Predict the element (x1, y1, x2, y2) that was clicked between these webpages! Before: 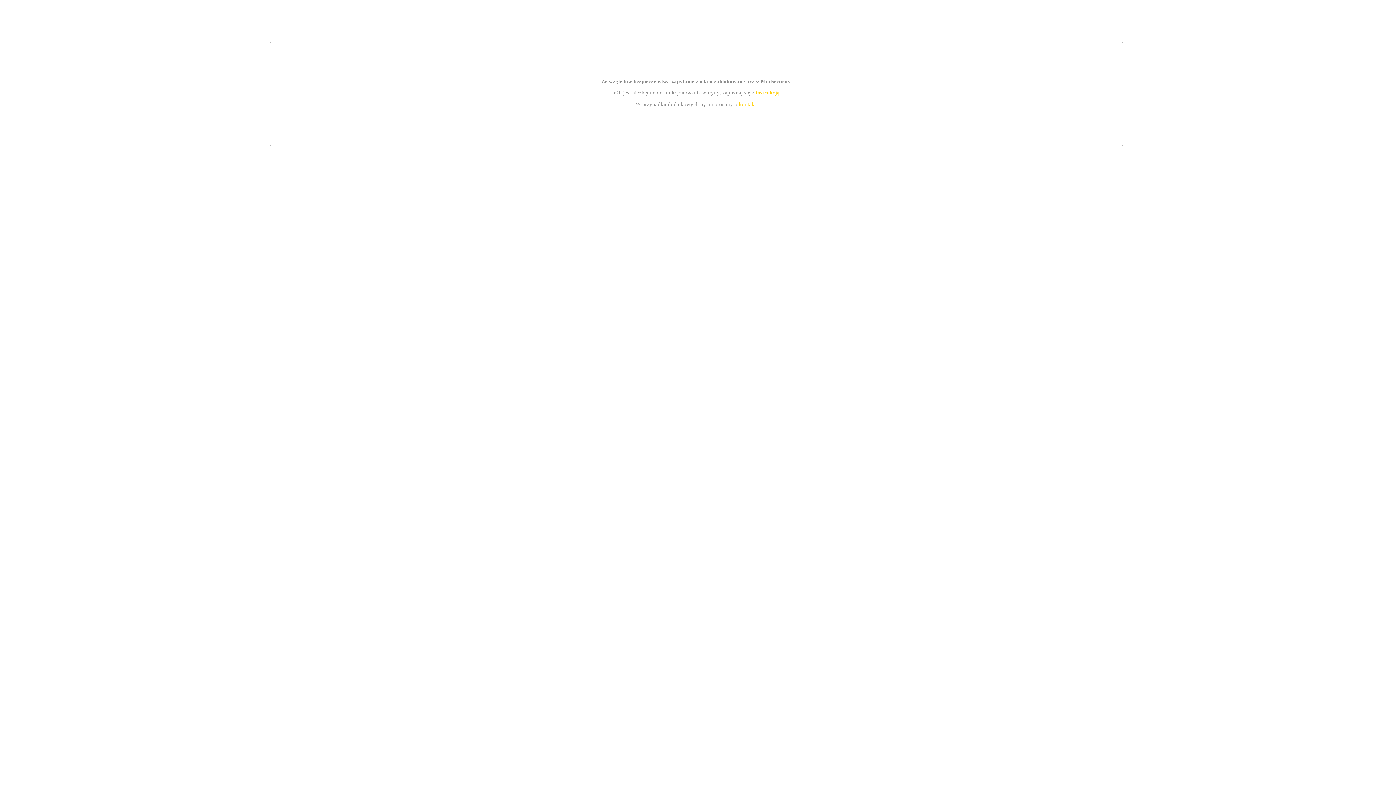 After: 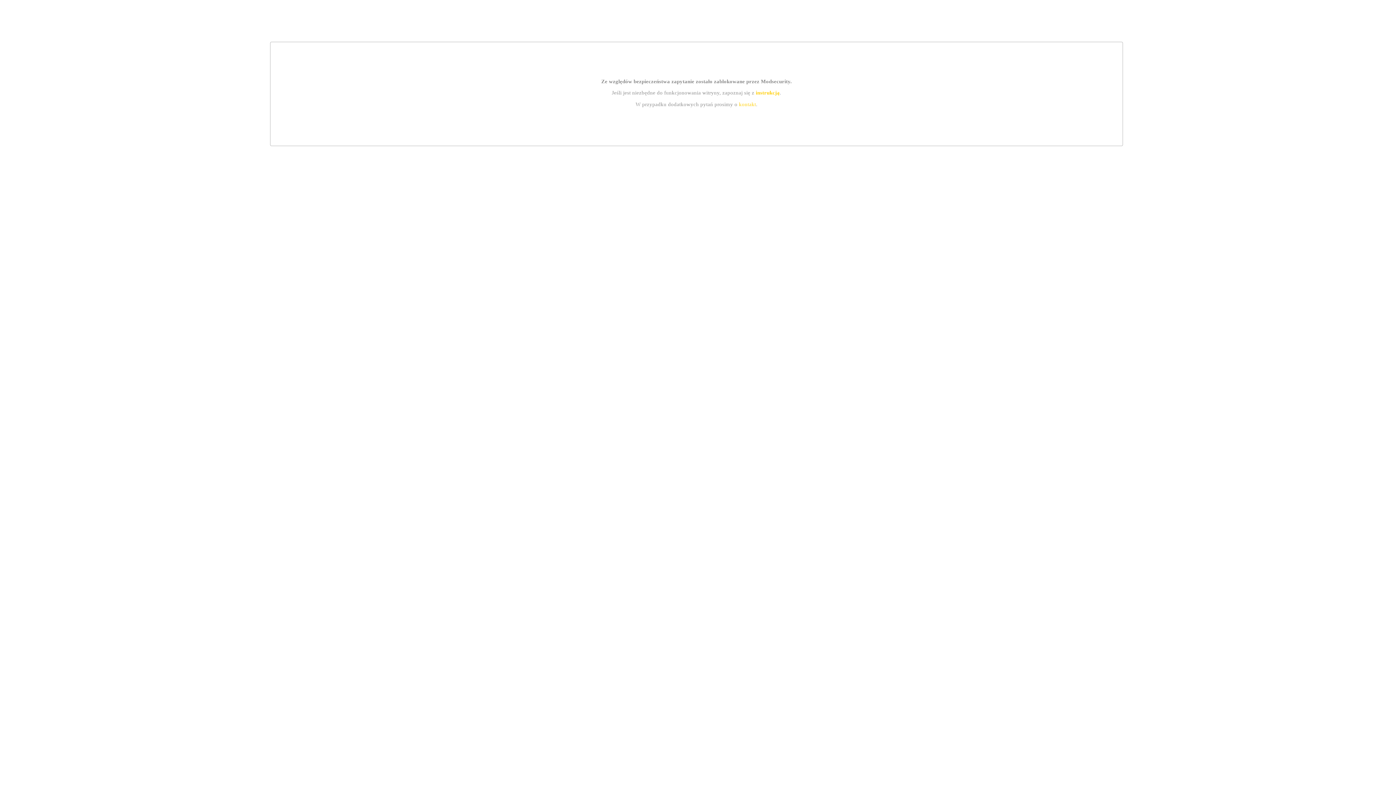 Action: label: kontakt bbox: (739, 101, 756, 107)